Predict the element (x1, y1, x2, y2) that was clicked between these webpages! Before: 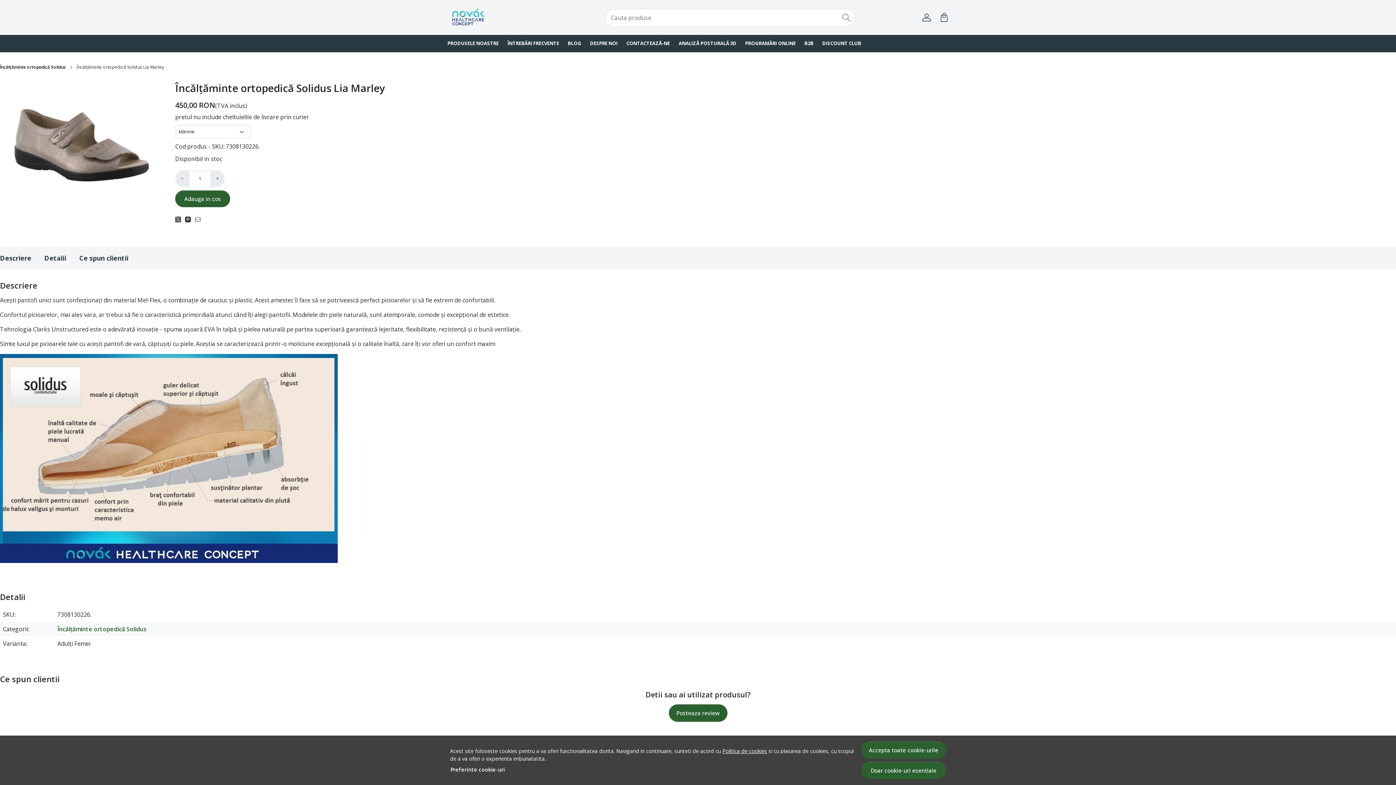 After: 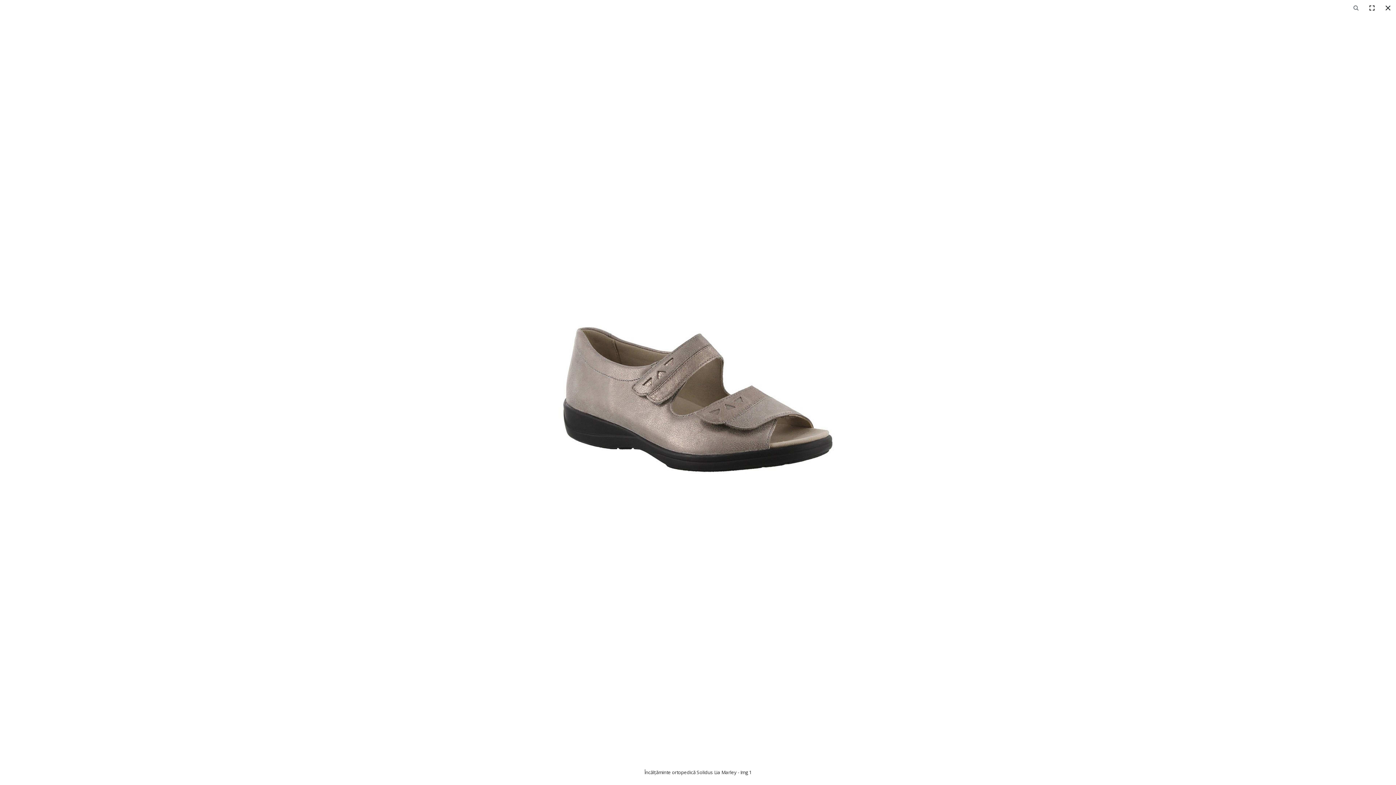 Action: bbox: (0, 82, 163, 209)